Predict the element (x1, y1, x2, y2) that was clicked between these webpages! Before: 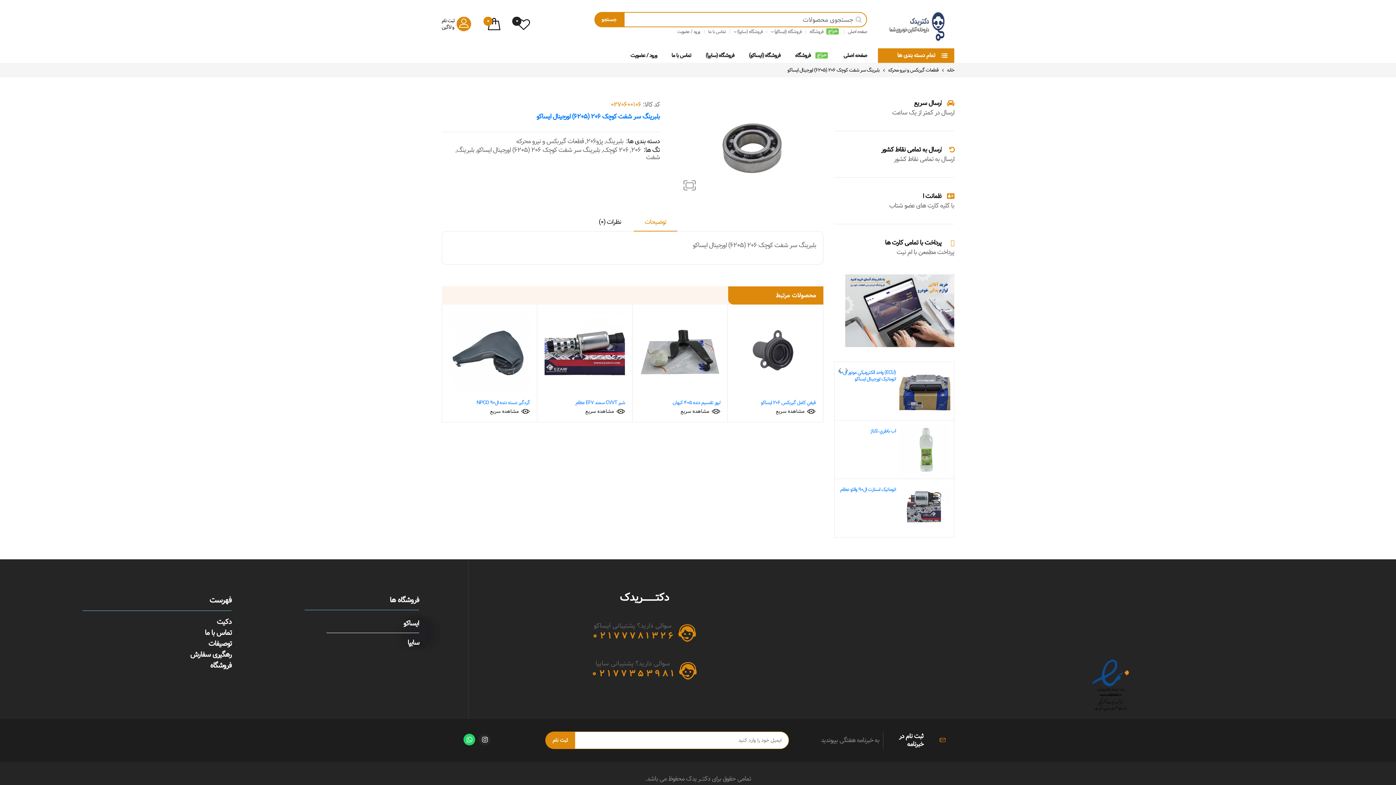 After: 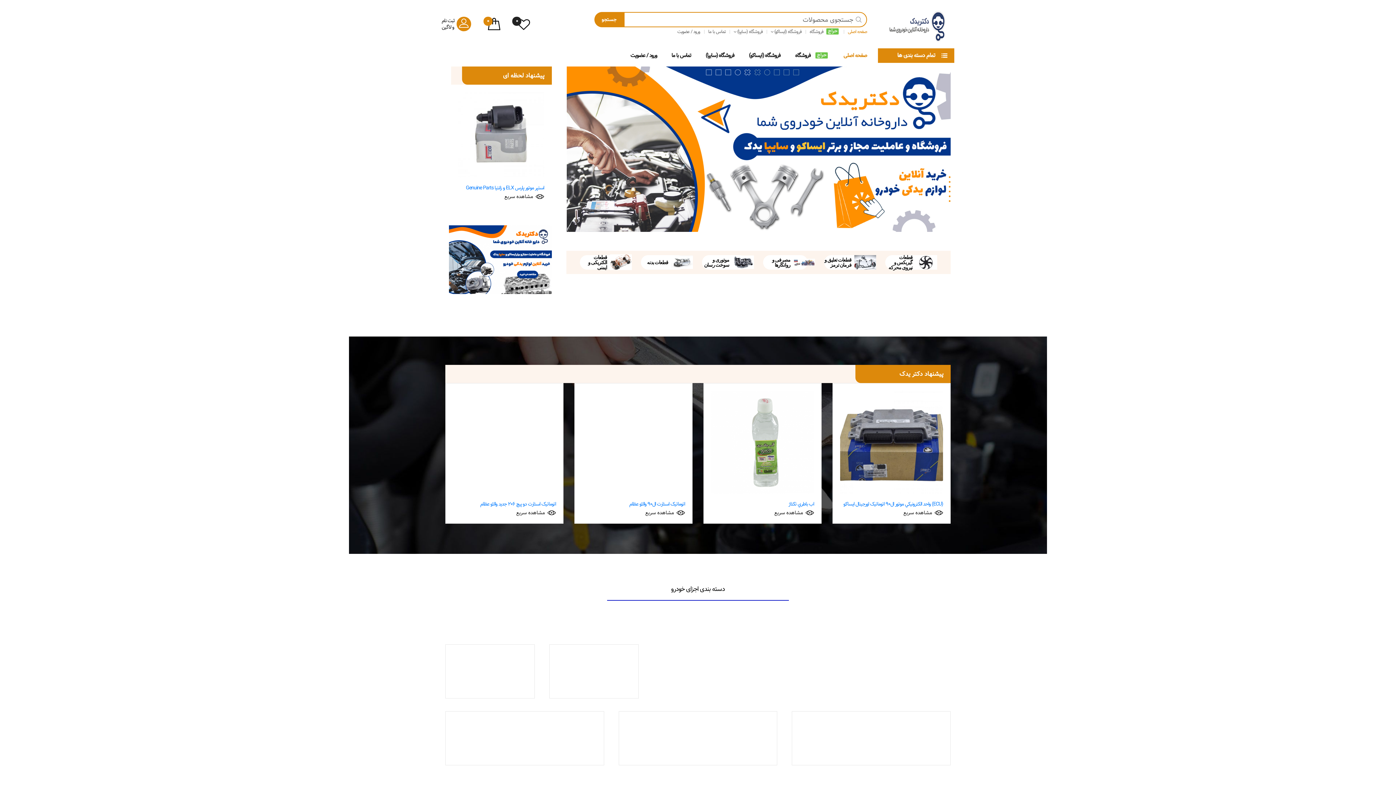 Action: label: صفحه اصلی bbox: (848, 27, 867, 36)